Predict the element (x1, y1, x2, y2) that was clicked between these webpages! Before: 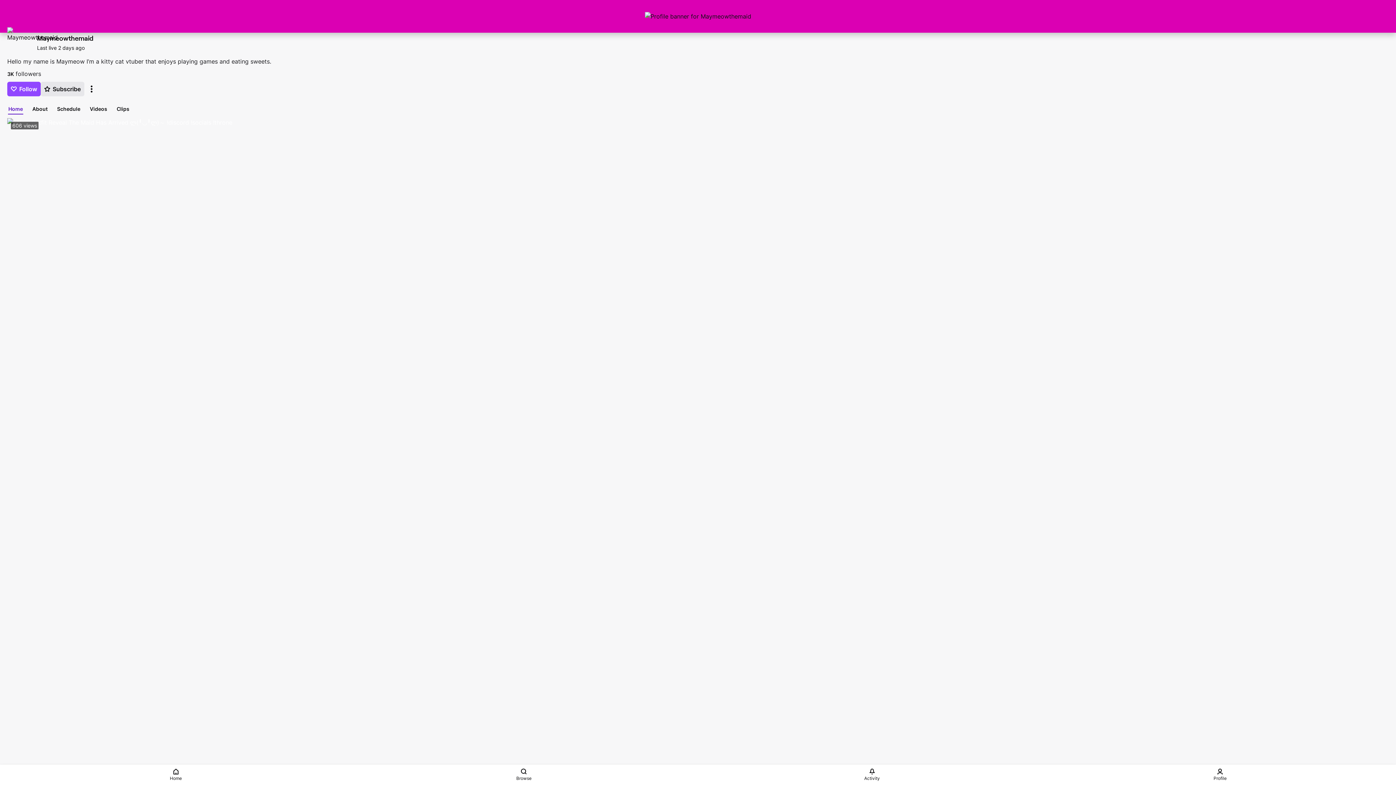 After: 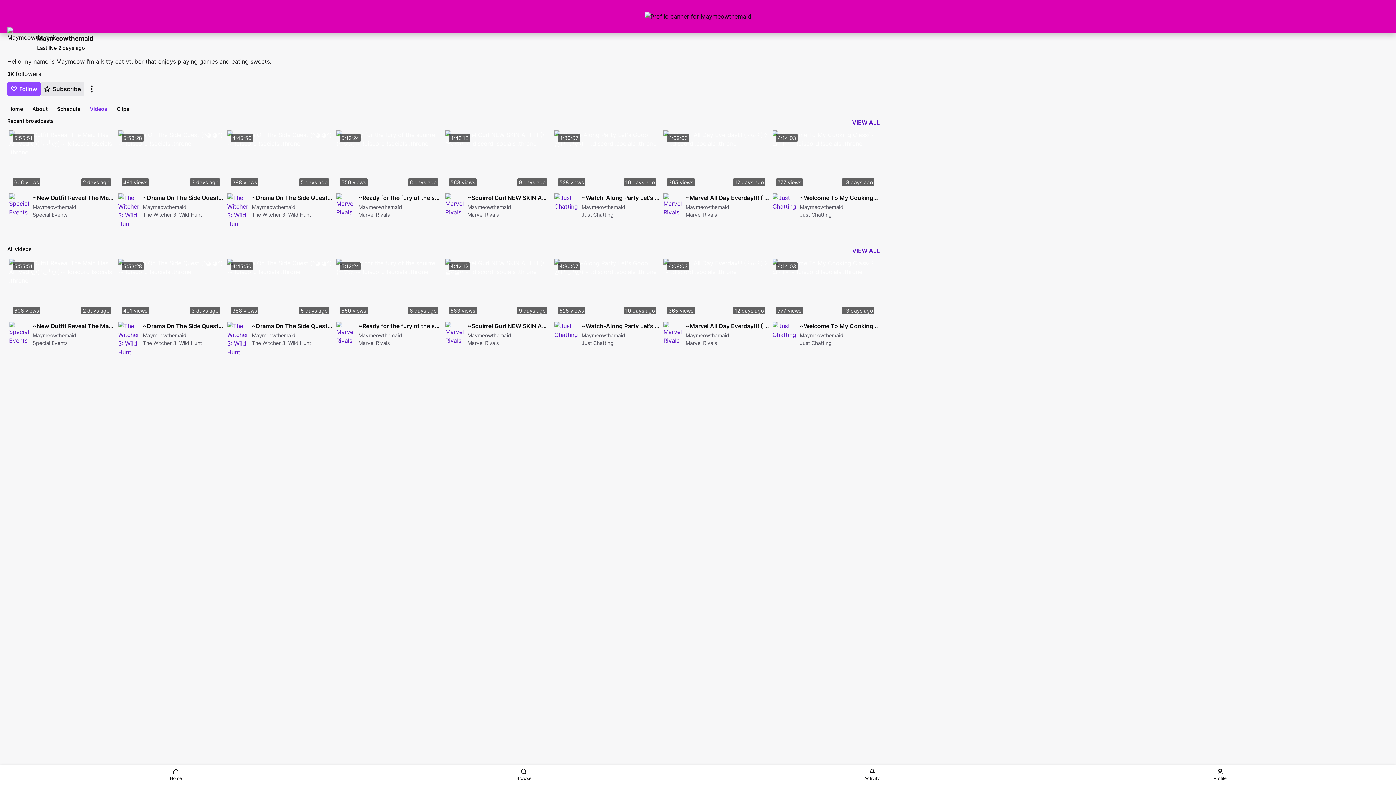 Action: bbox: (85, 105, 111, 113) label: Videos